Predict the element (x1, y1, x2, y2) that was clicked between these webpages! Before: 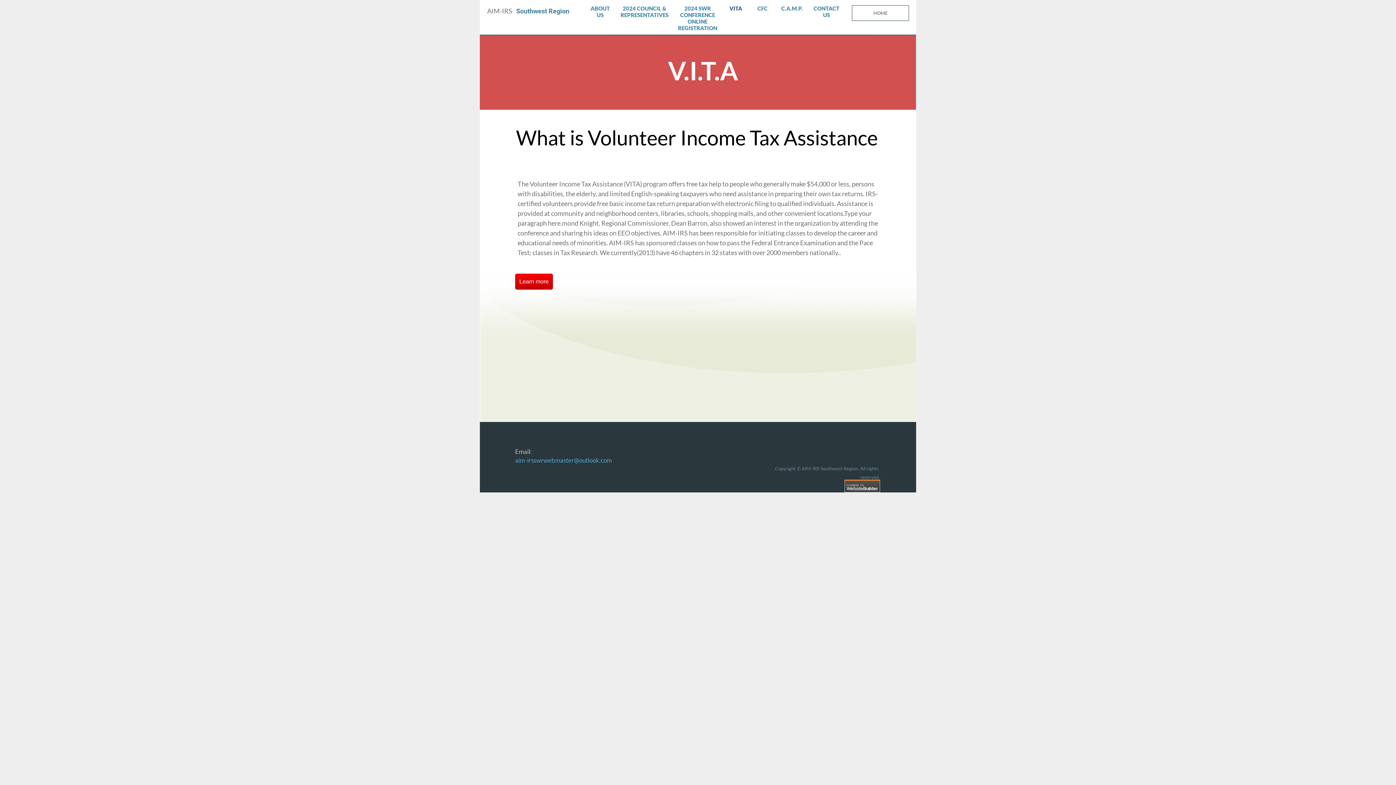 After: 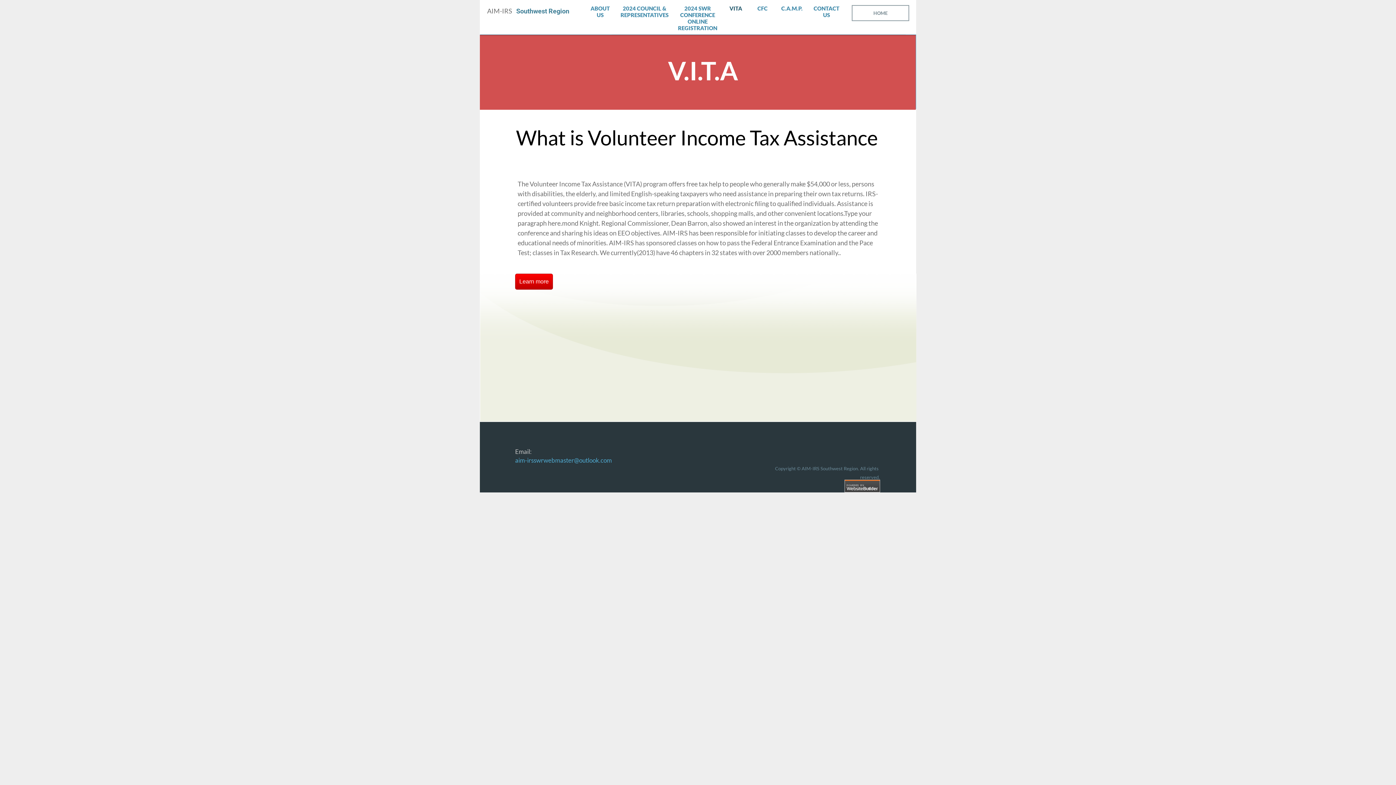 Action: bbox: (722, 4, 749, 11) label: VITA